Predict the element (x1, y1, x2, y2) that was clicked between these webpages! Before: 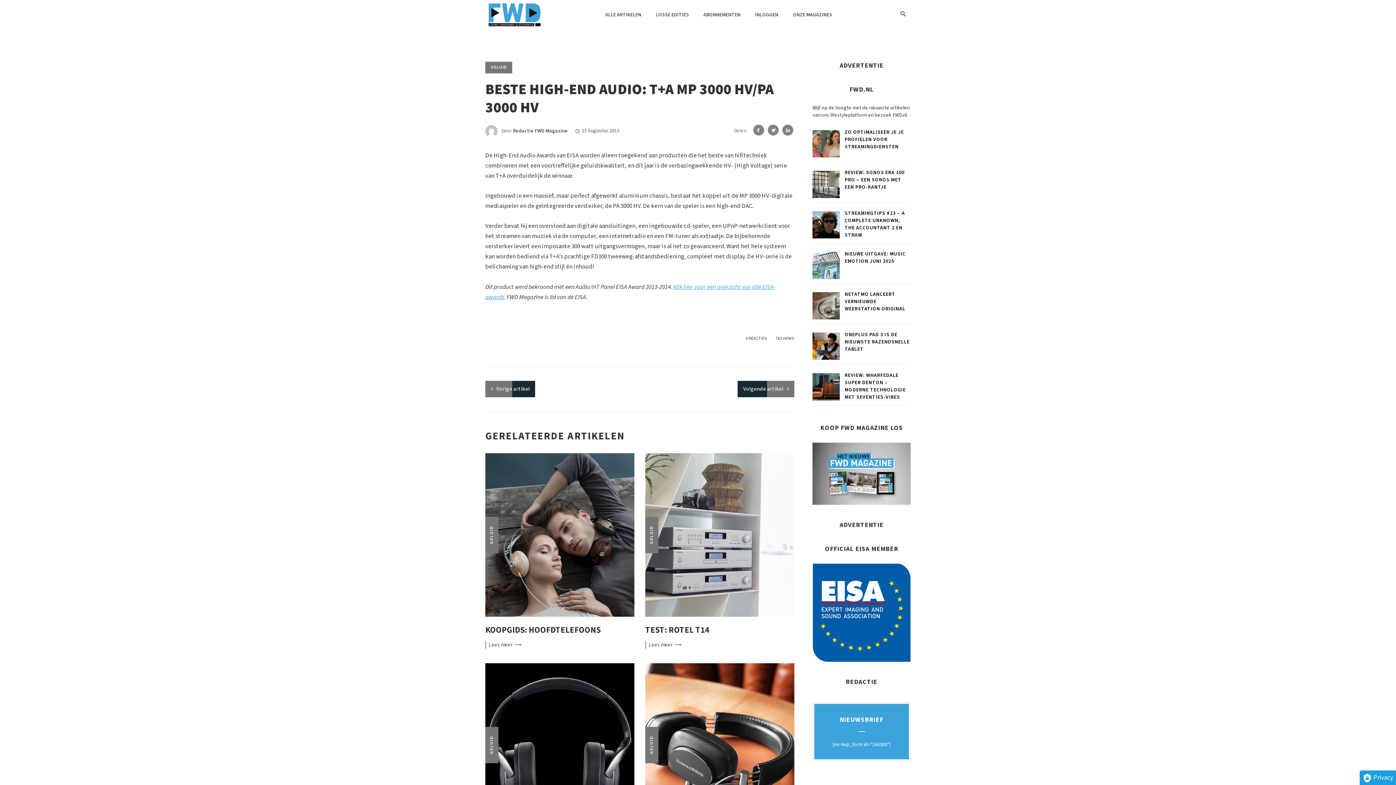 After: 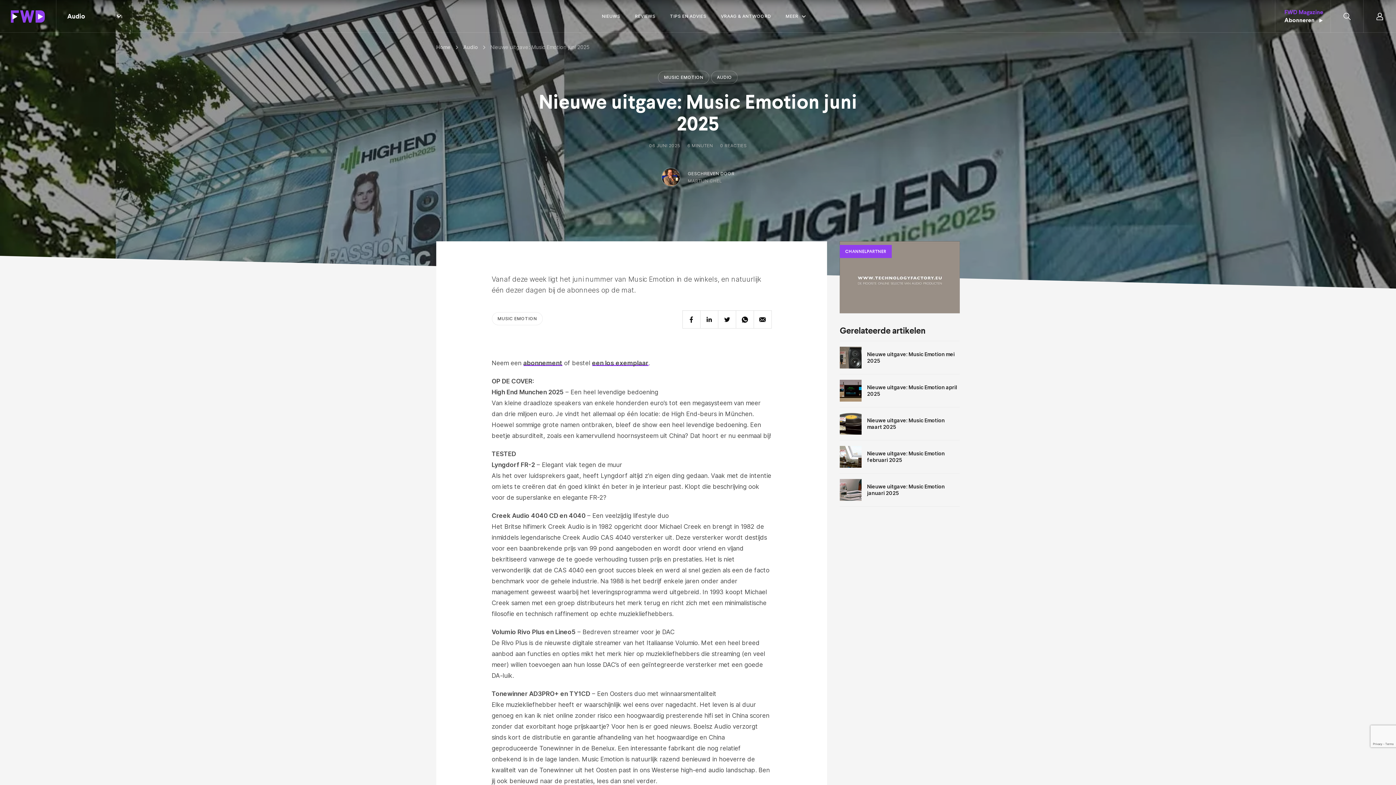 Action: label: NIEUWE UITGAVE: MUSIC EMOTION JUNI 2025 bbox: (844, 250, 905, 264)